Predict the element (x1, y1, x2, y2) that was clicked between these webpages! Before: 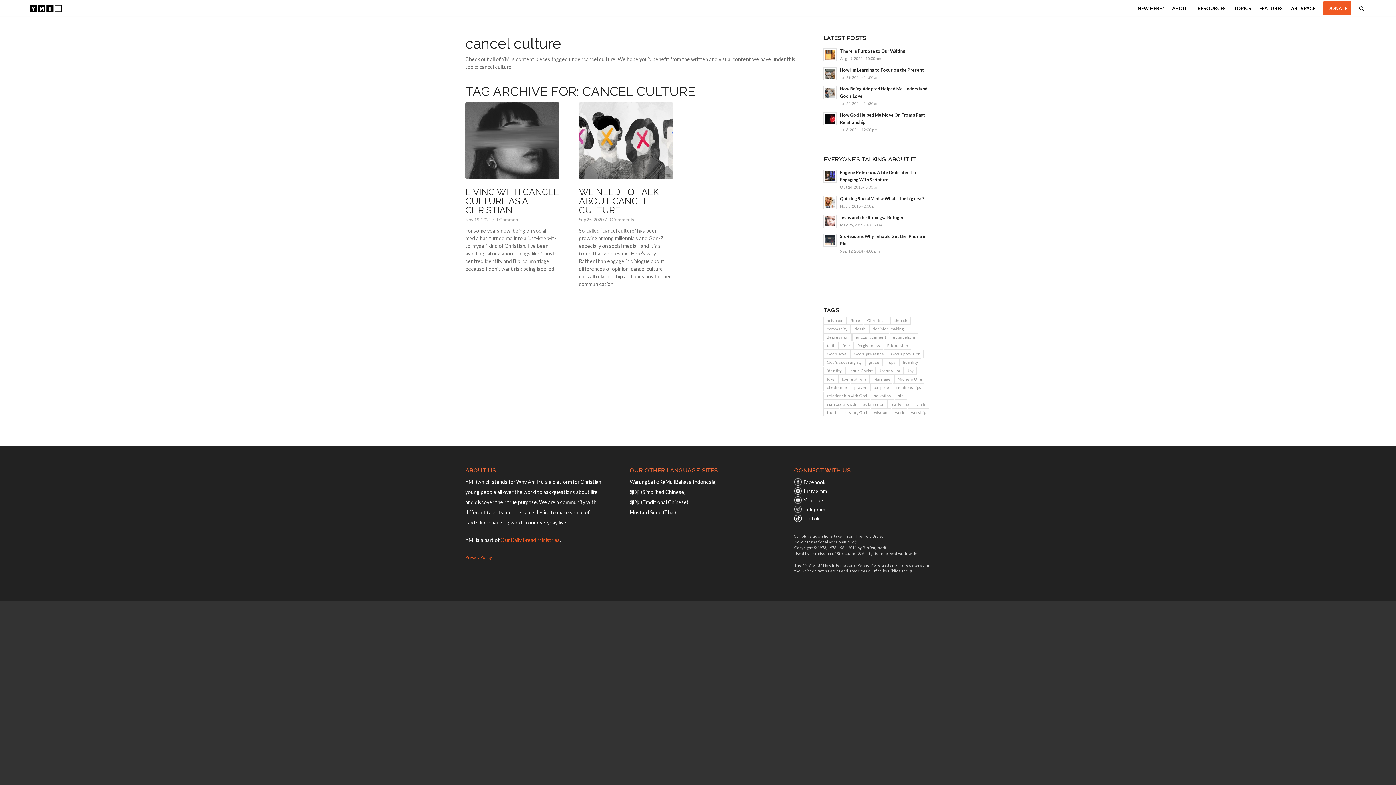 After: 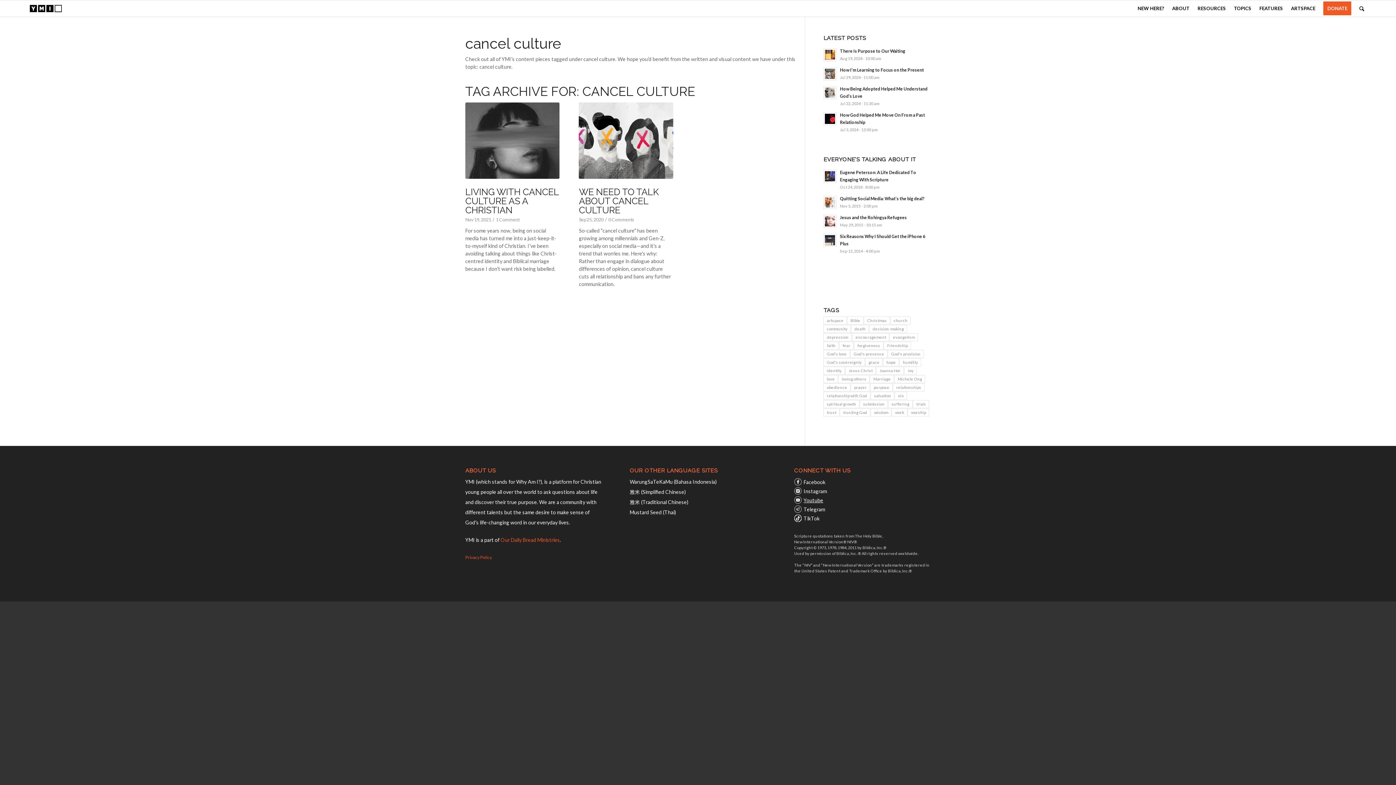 Action: bbox: (803, 497, 823, 503) label: Youtube